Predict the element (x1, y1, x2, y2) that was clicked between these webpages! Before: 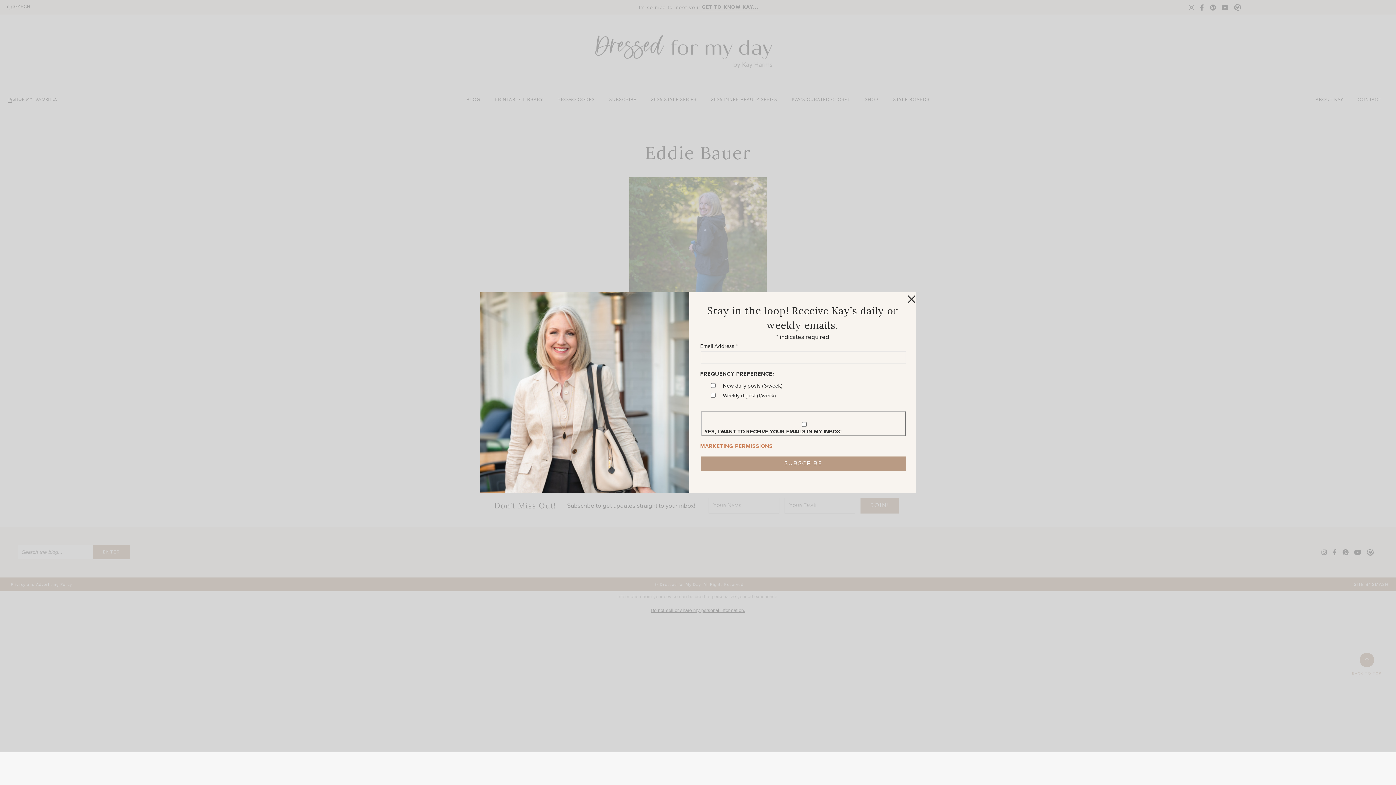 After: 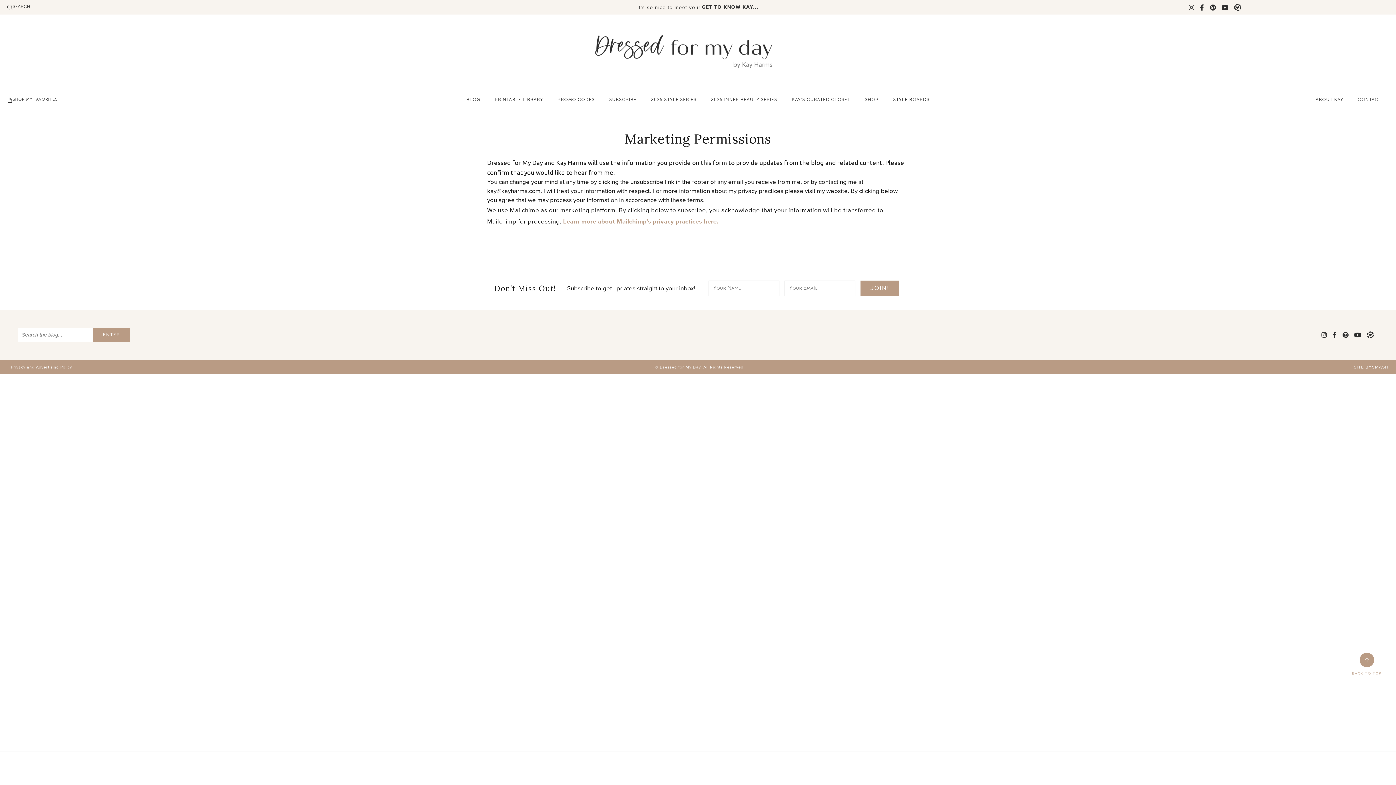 Action: label: MARKETING PERMISSIONS bbox: (700, 442, 772, 450)